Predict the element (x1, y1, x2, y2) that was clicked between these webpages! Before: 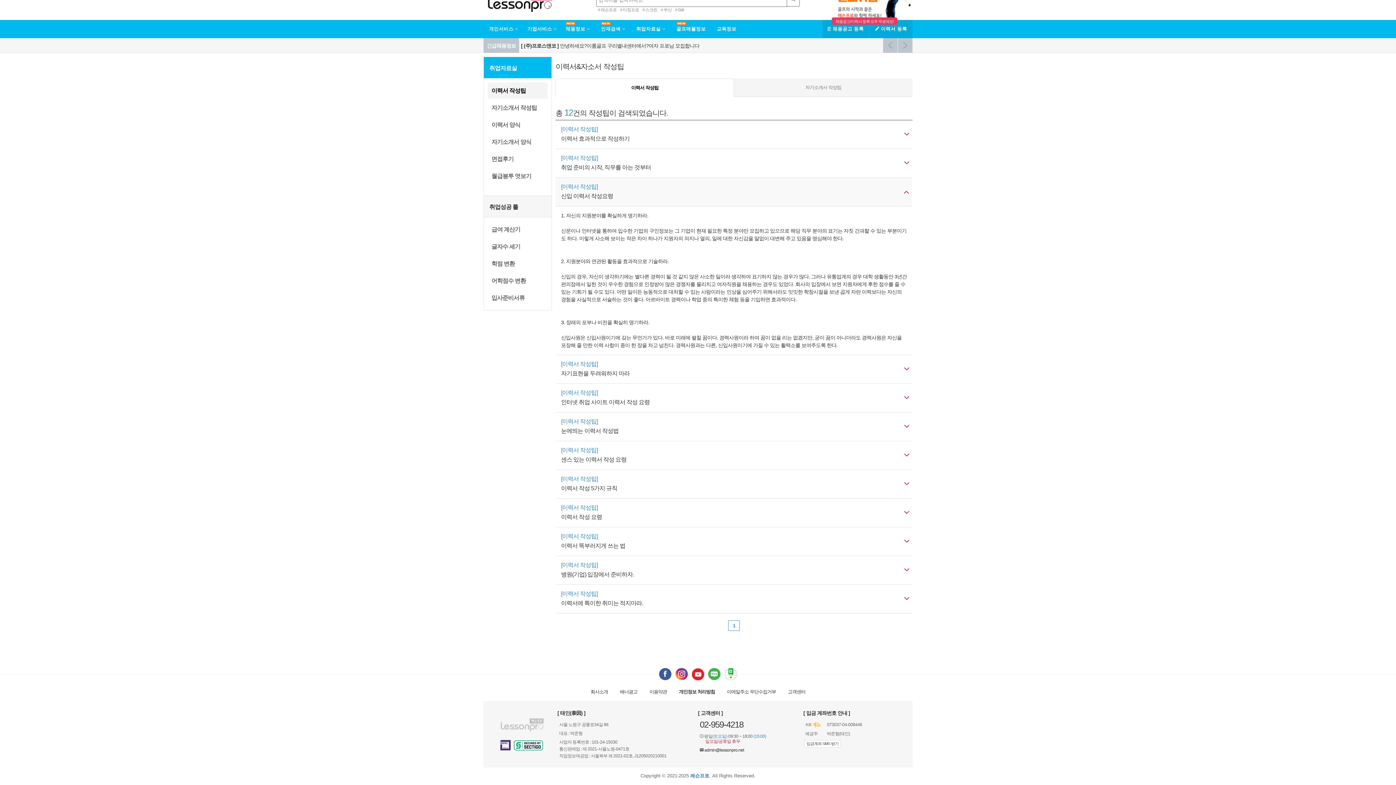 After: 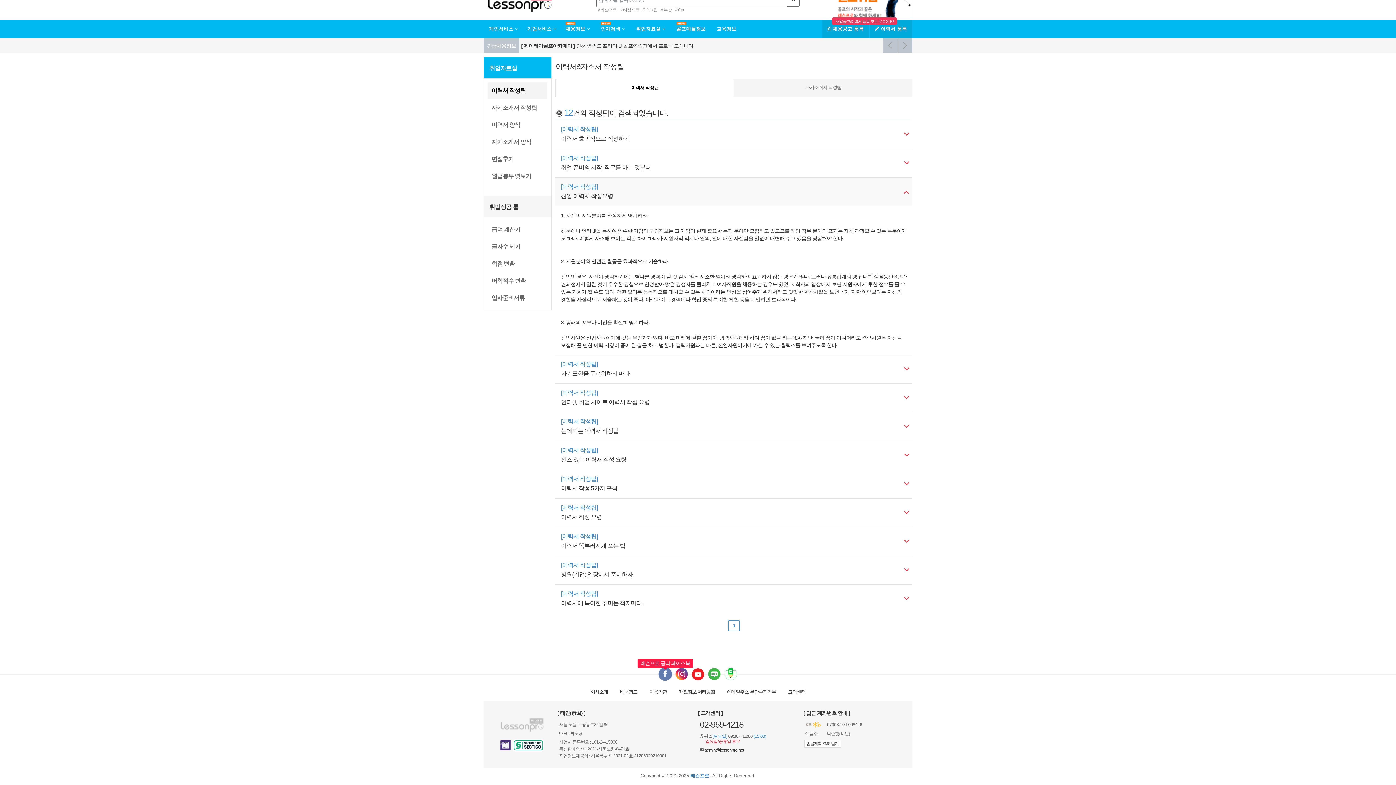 Action: bbox: (659, 671, 671, 676)